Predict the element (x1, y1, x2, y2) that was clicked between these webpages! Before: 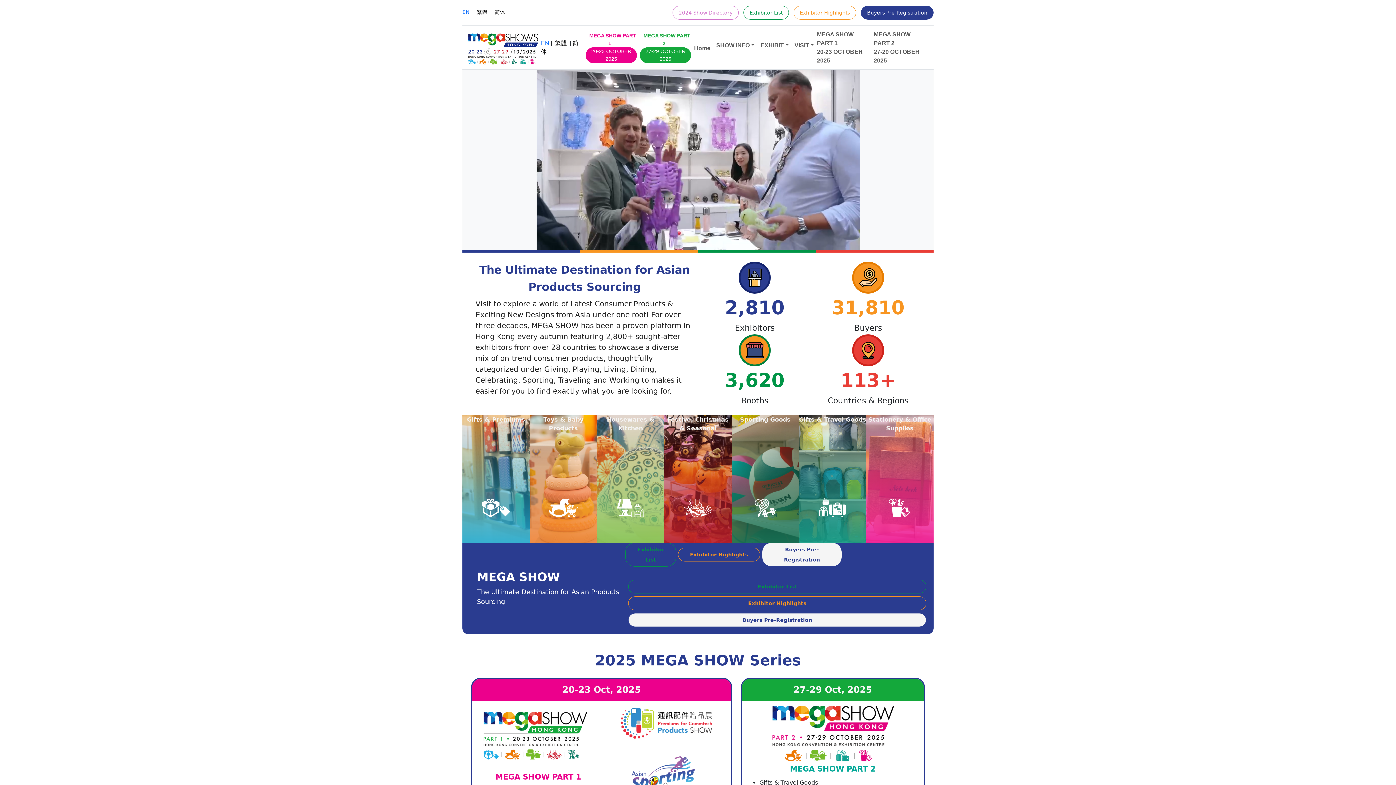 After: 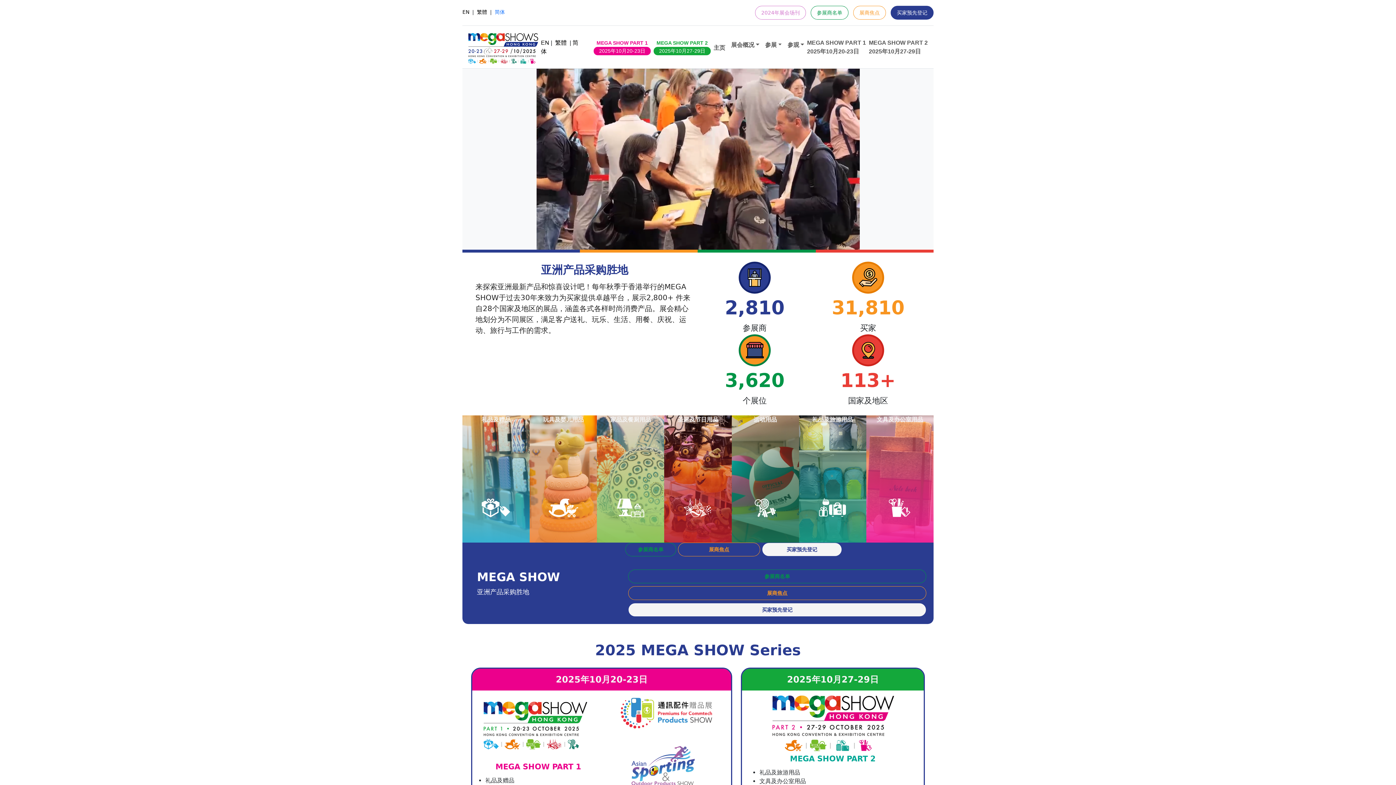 Action: bbox: (494, 6, 505, 16) label: 简体